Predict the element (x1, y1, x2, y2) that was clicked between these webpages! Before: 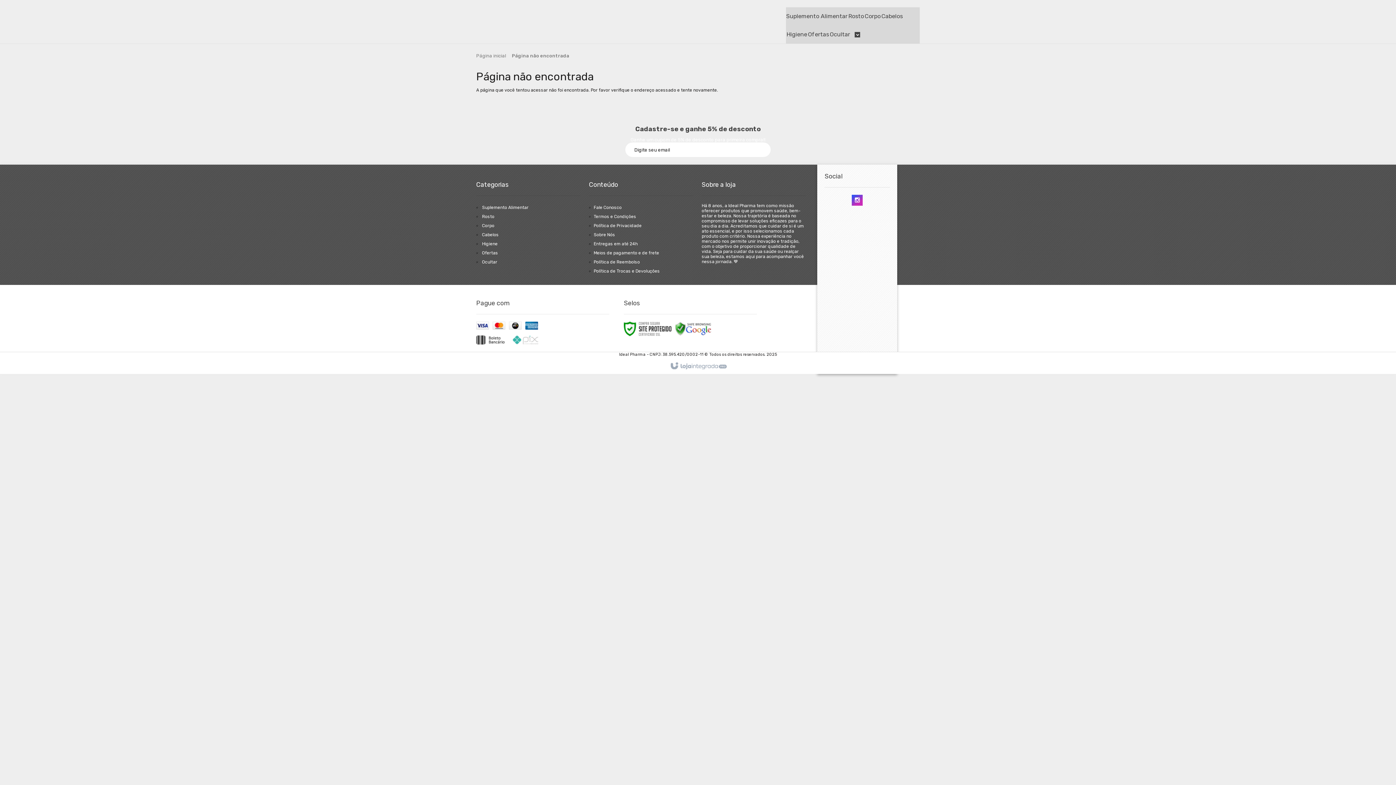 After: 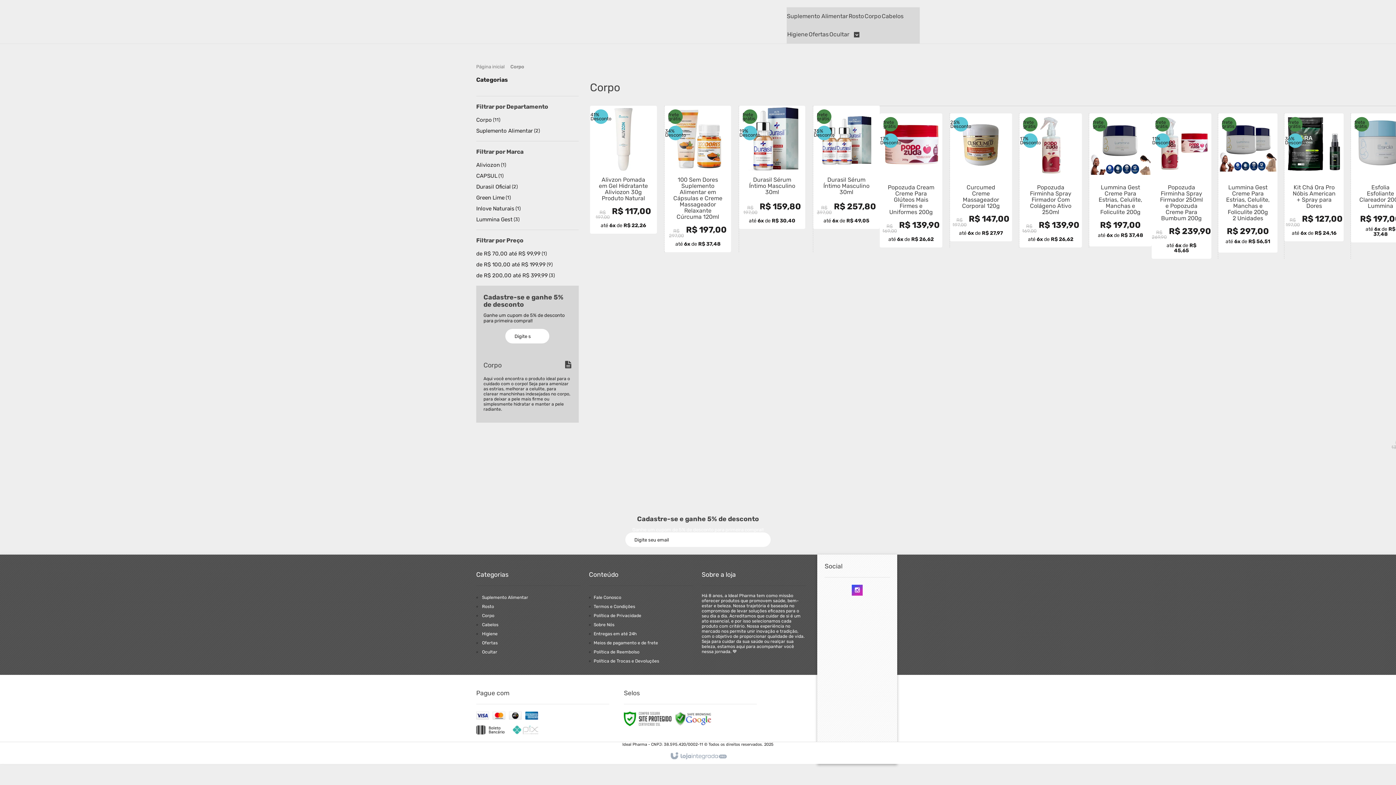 Action: label: Corpo bbox: (864, 7, 880, 25)